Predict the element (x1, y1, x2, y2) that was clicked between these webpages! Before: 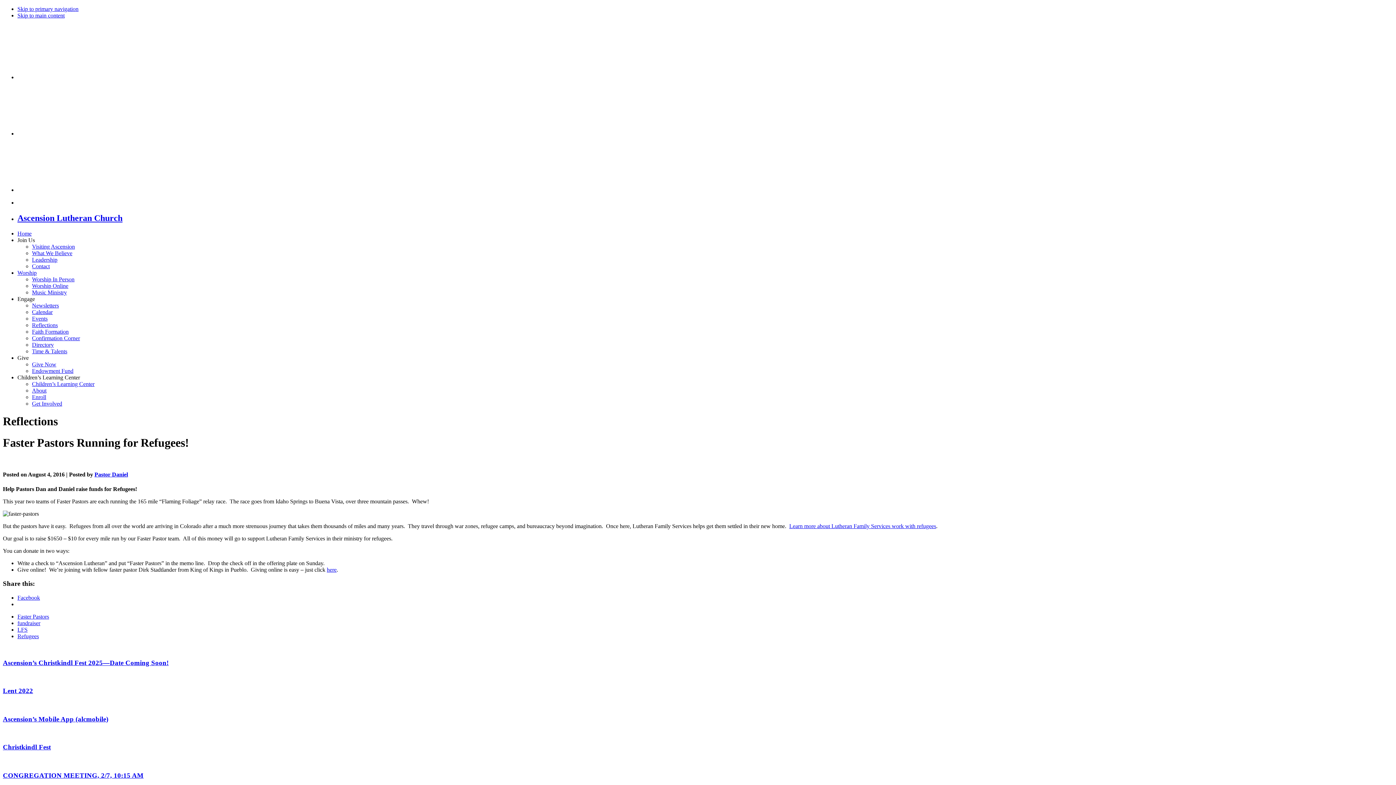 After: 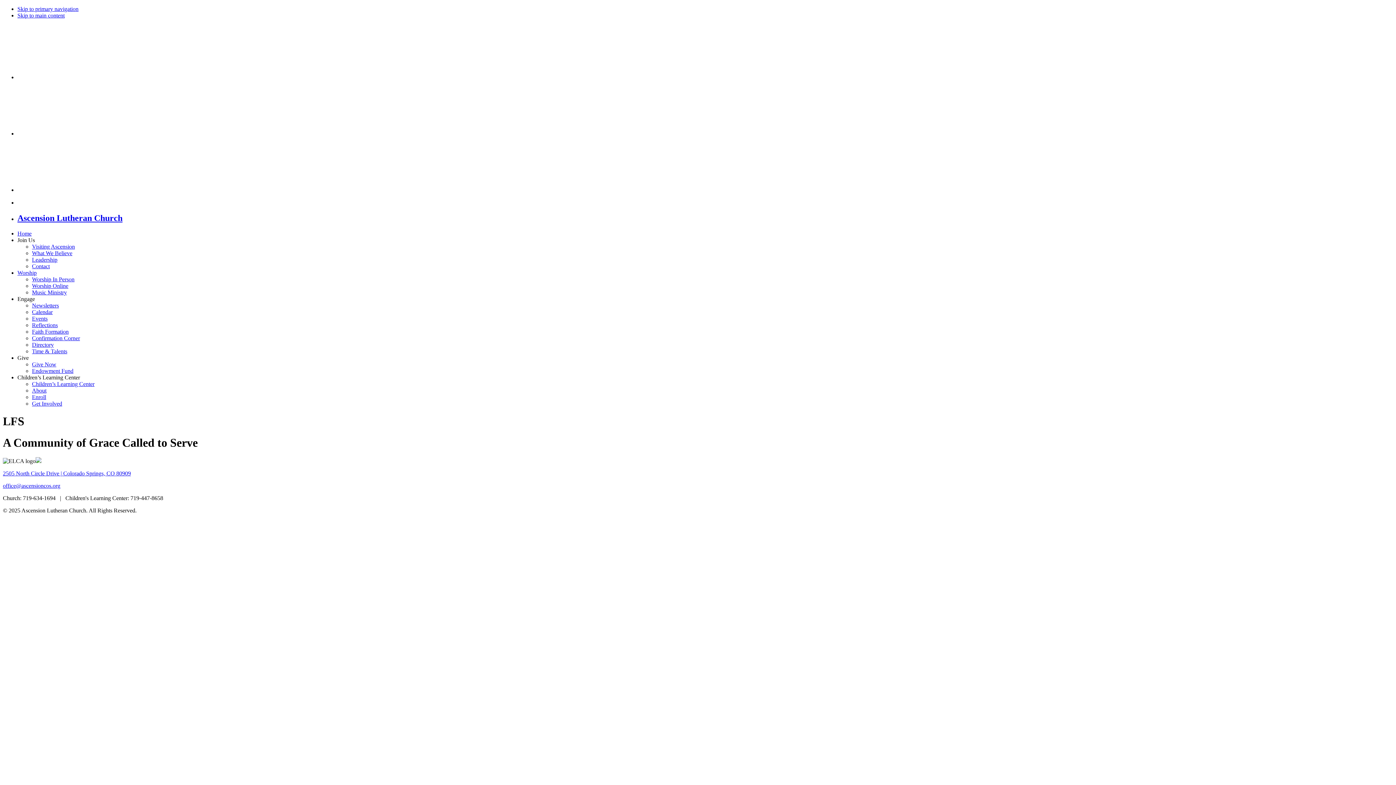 Action: bbox: (17, 626, 27, 633) label: LFS